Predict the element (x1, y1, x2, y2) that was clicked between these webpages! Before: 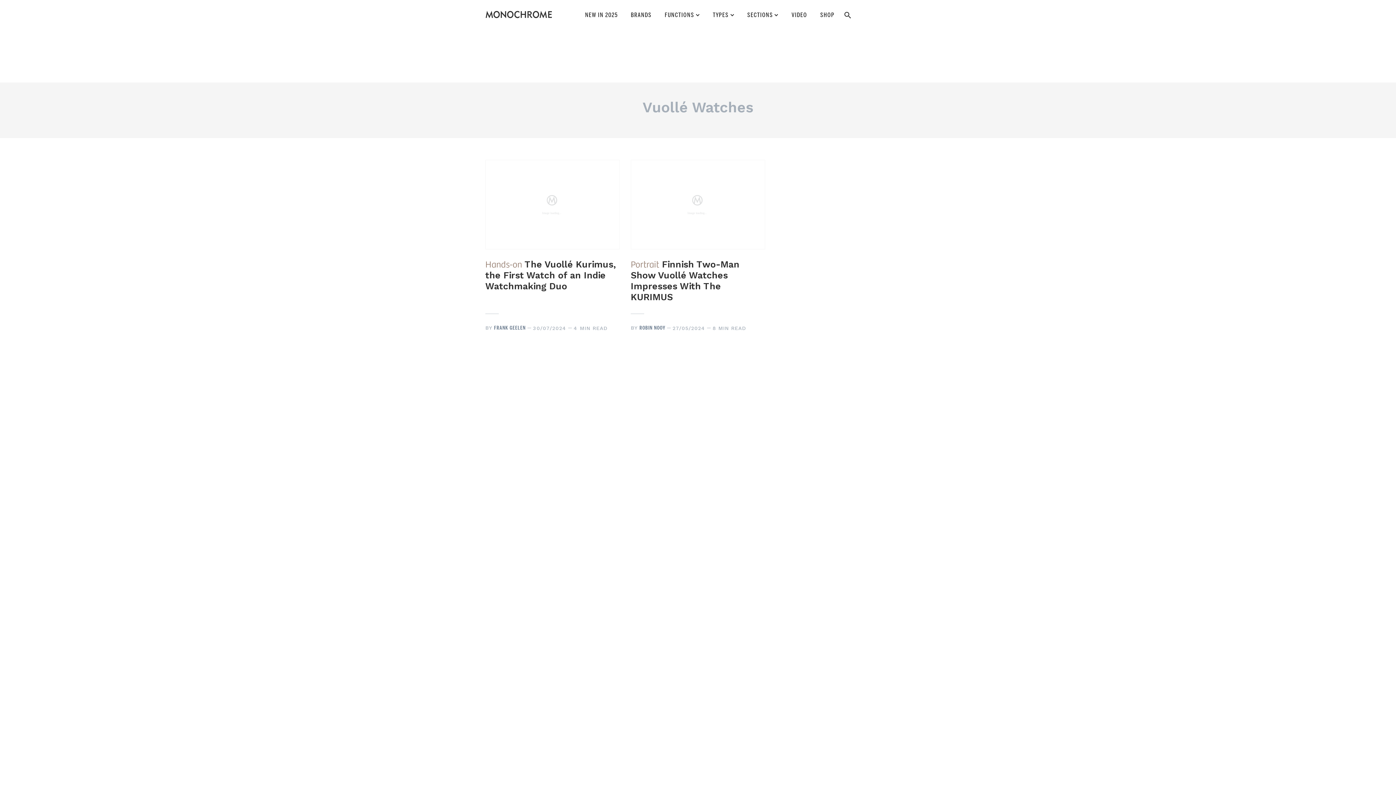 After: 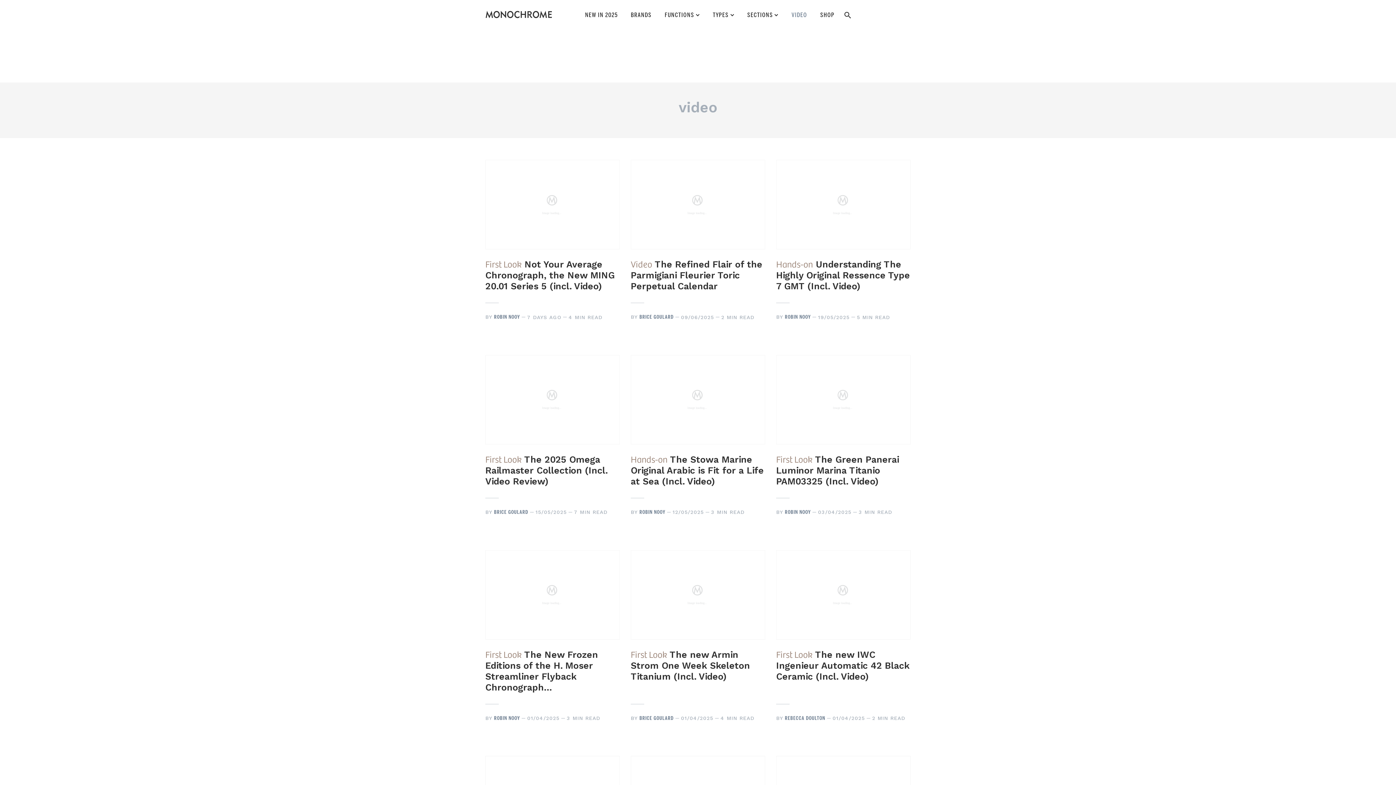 Action: label: VIDEO bbox: (785, 4, 813, 28)